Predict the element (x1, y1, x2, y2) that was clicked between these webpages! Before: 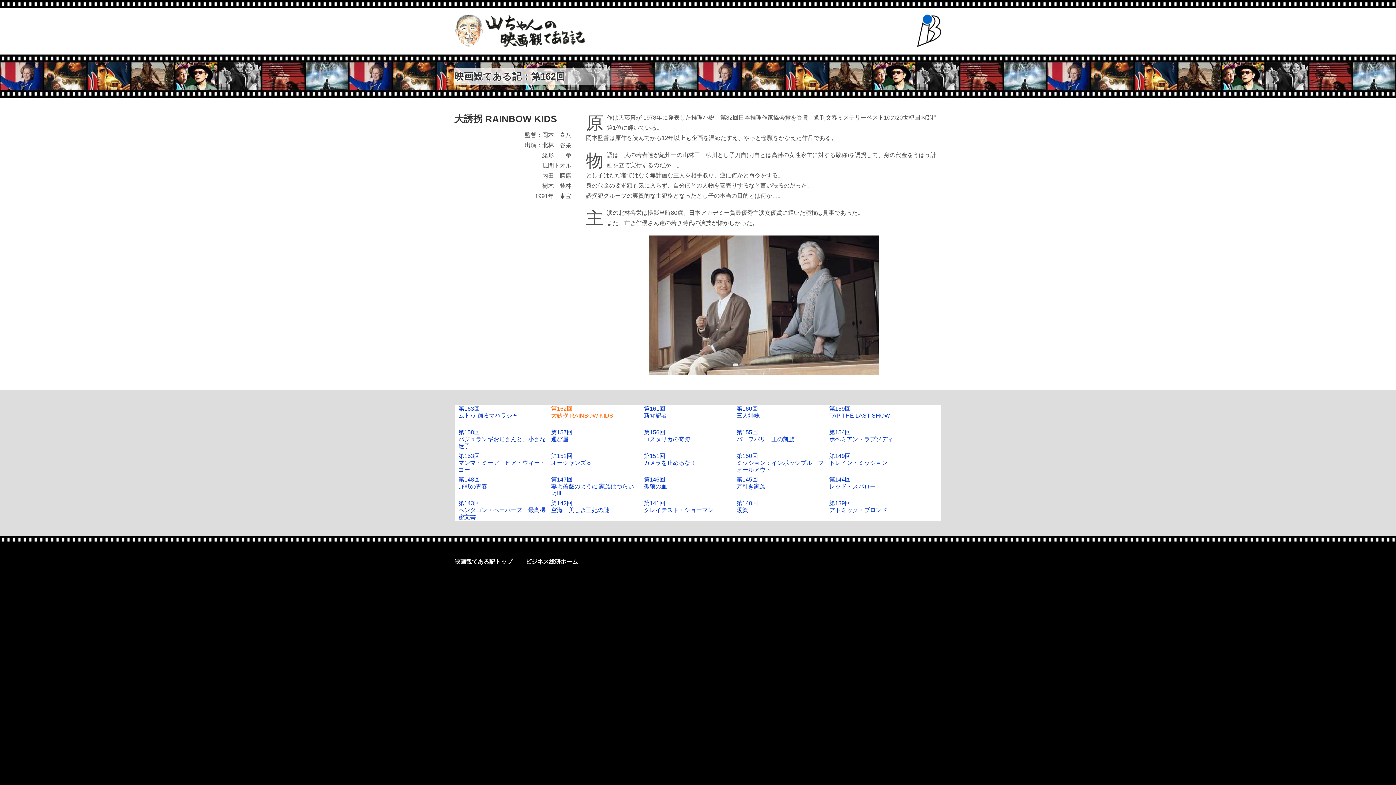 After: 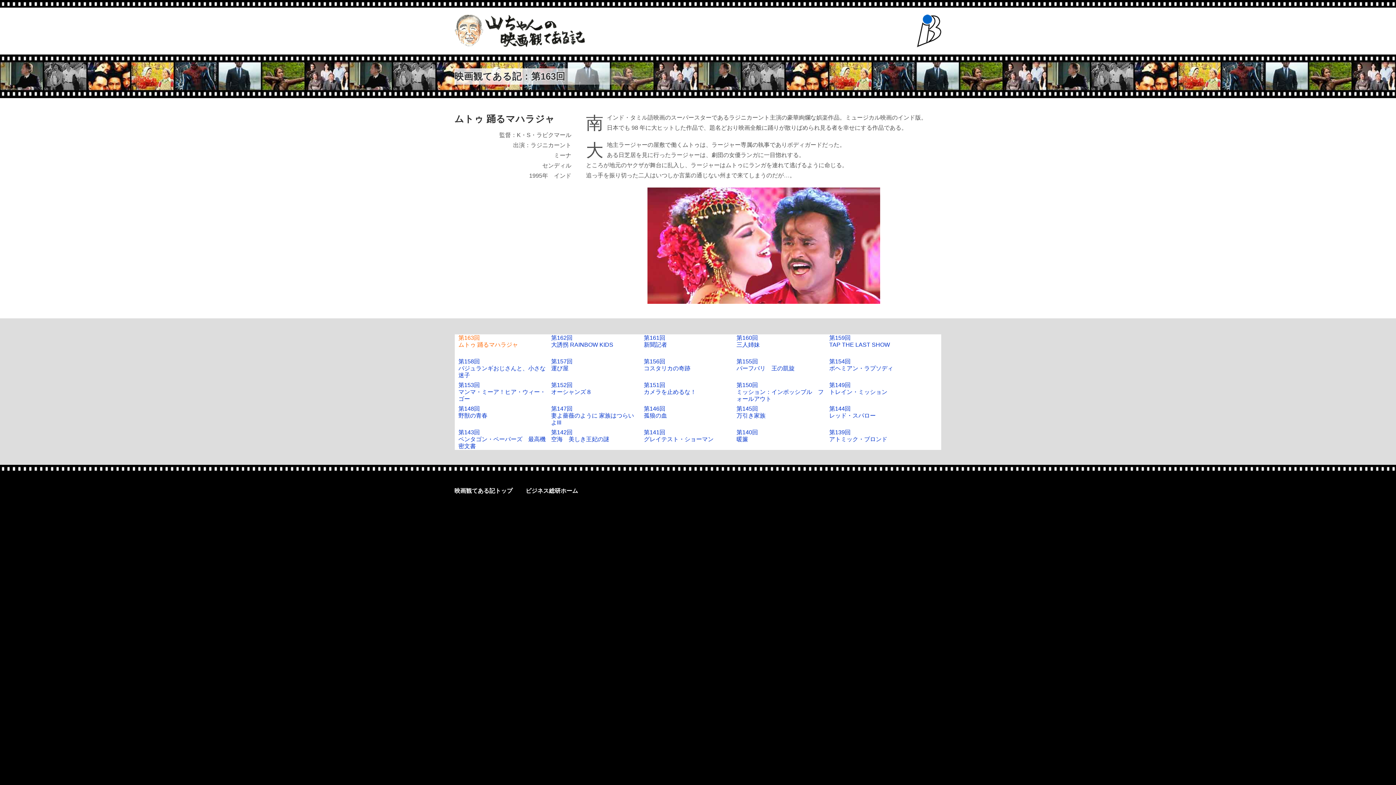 Action: label: 第163回
ムトゥ 踊るマハラジャ bbox: (458, 405, 518, 419)